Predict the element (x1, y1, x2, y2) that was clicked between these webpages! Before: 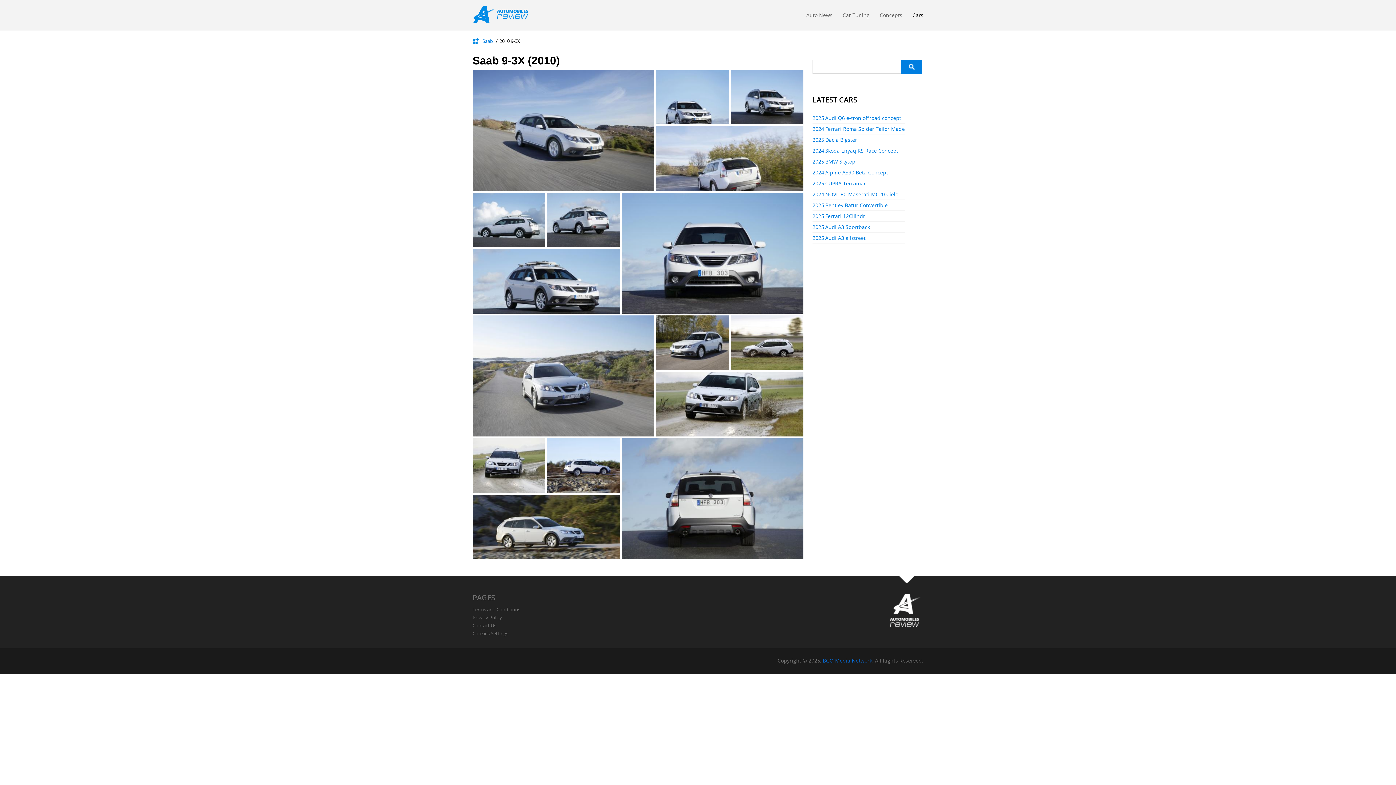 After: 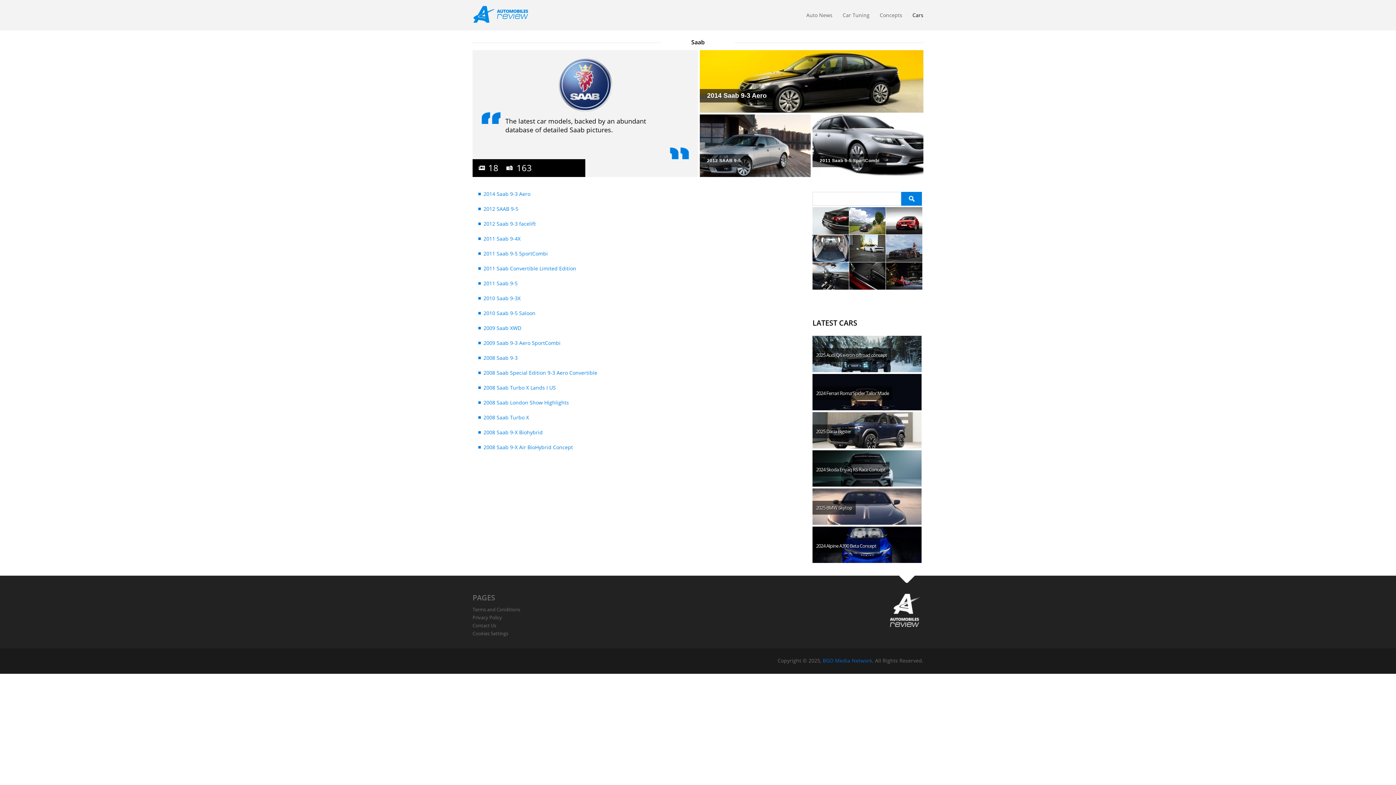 Action: bbox: (482, 37, 493, 44) label: Saab